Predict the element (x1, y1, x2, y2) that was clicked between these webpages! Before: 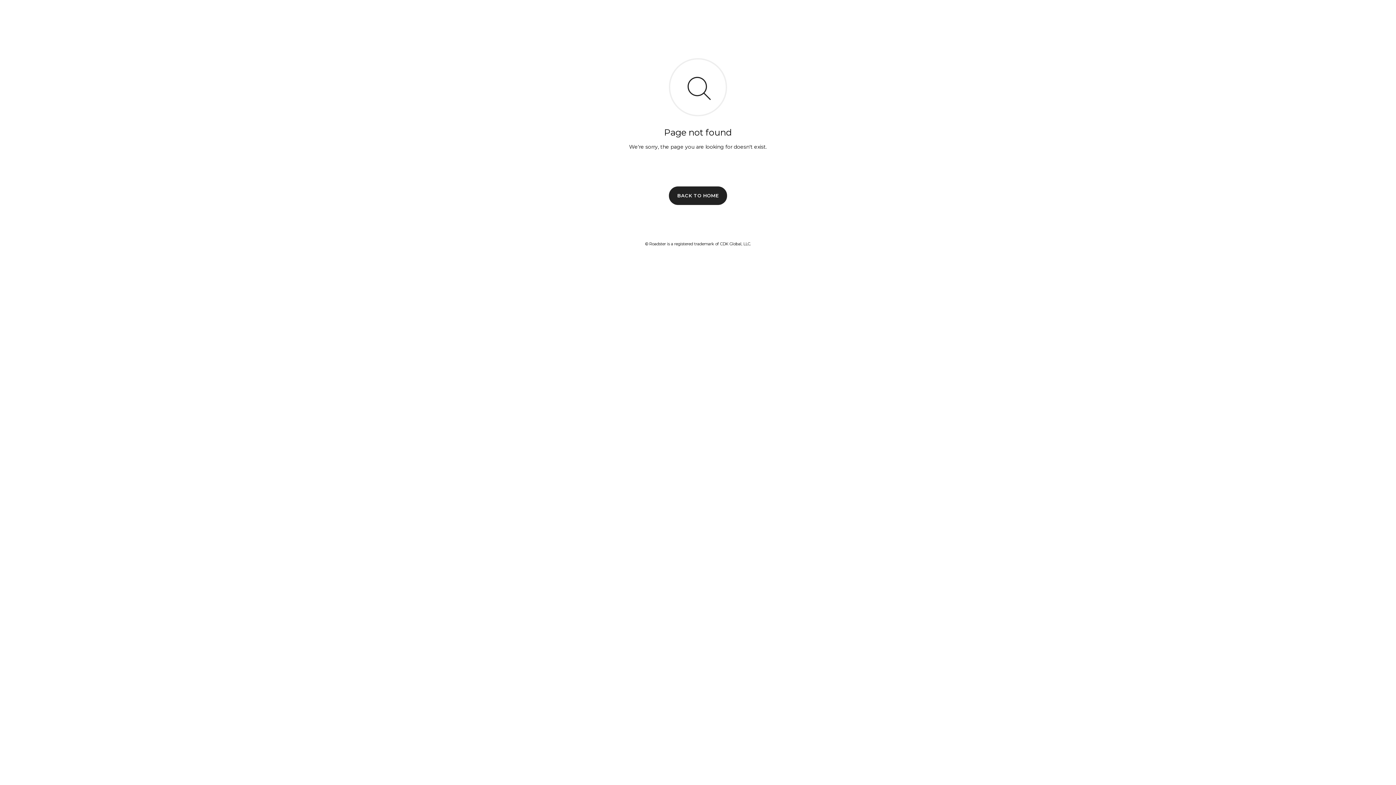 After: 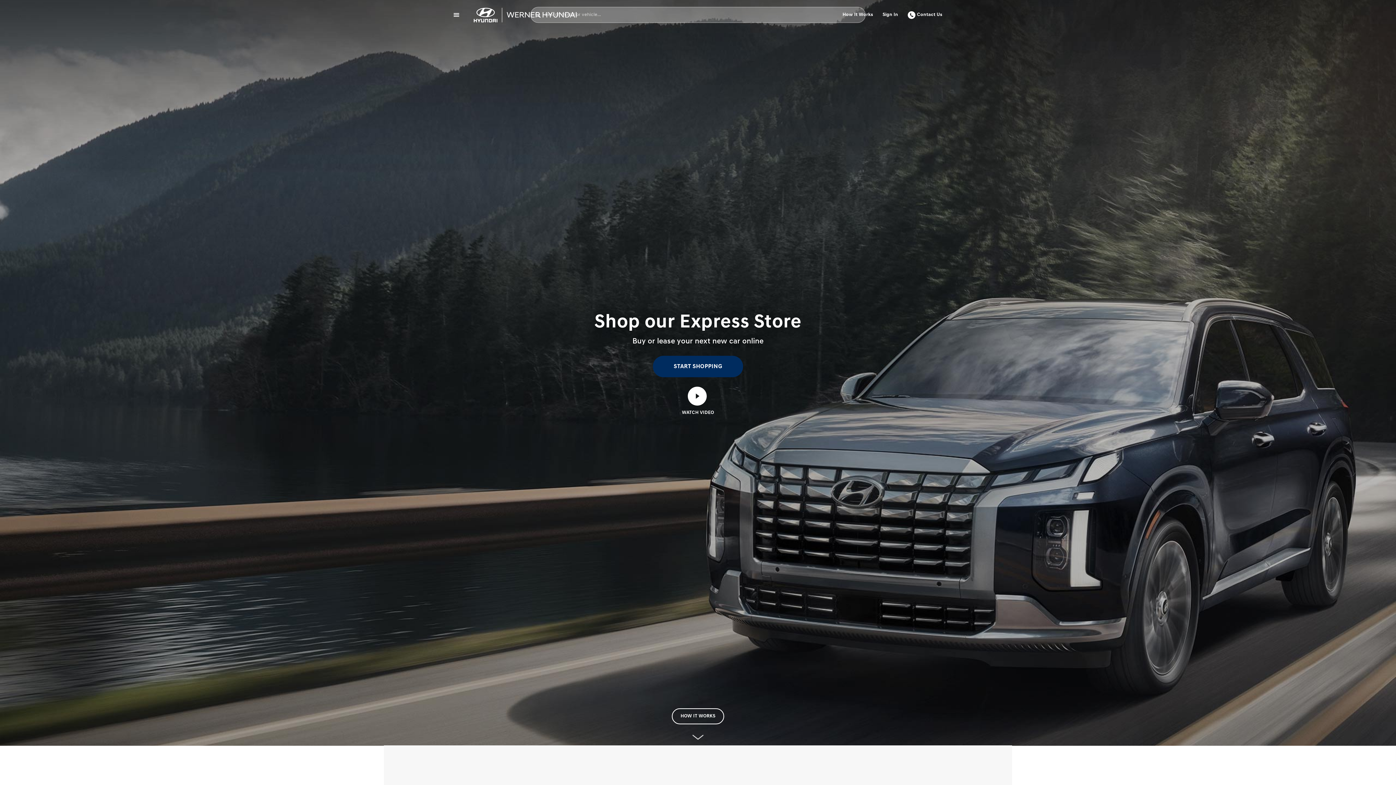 Action: bbox: (669, 186, 727, 204) label: BACK TO HOME